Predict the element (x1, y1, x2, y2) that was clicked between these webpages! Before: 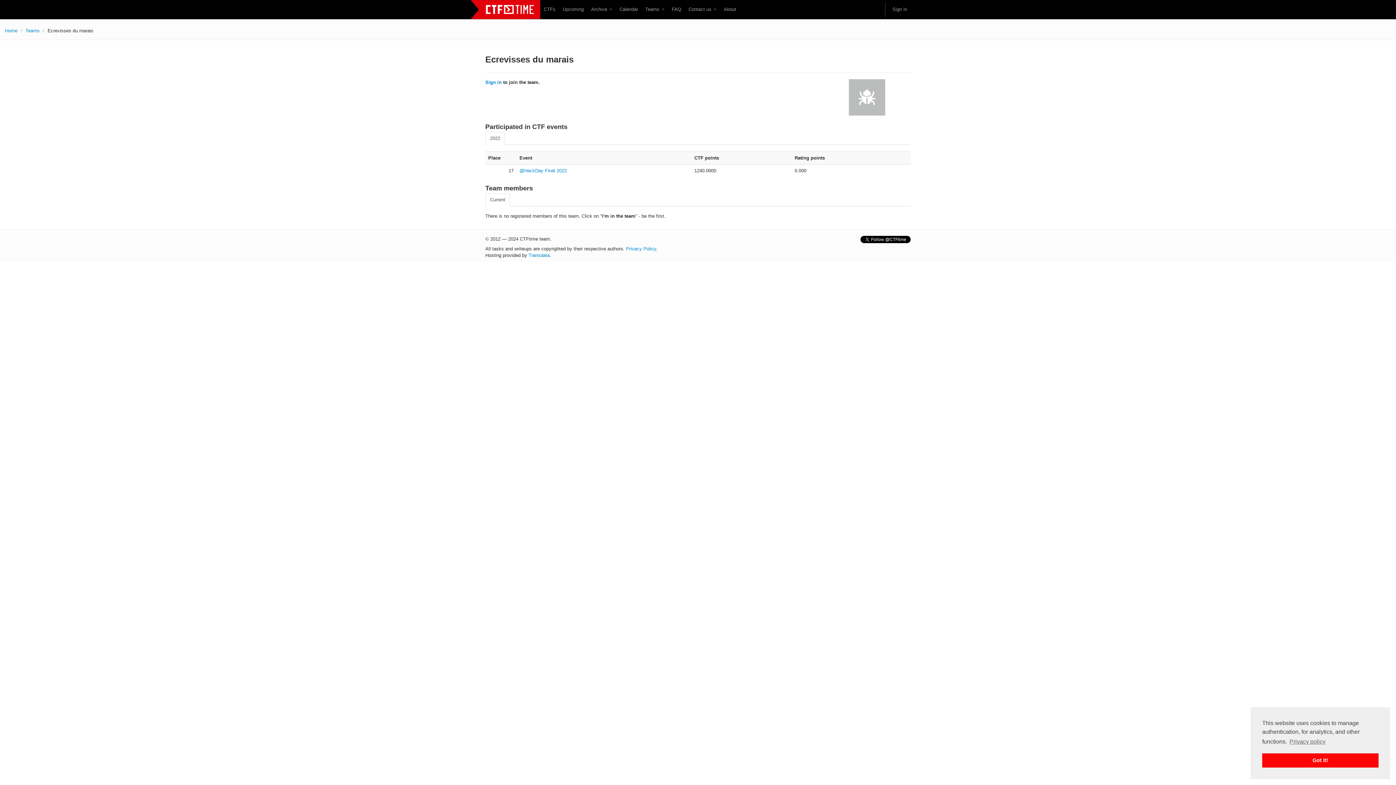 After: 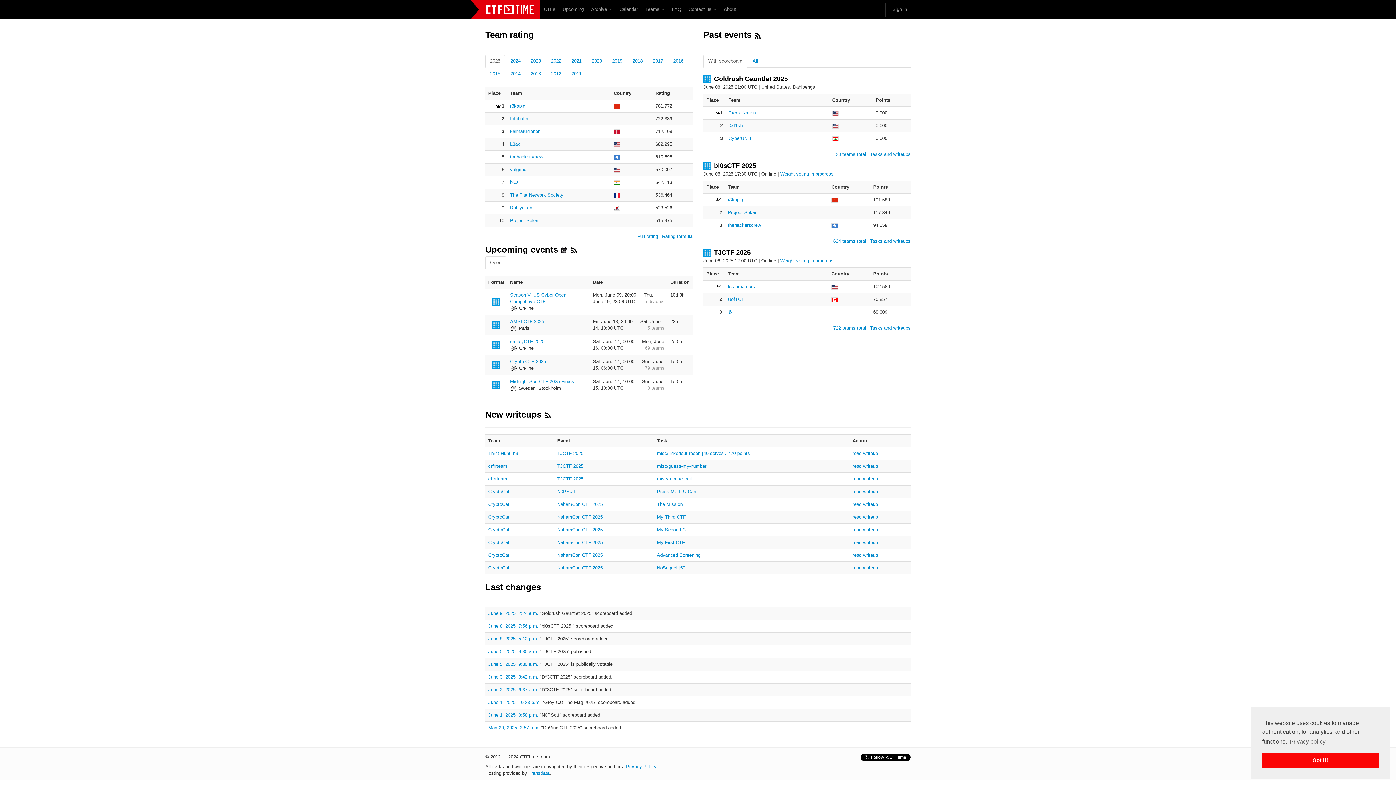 Action: bbox: (5, 28, 17, 33) label: Home